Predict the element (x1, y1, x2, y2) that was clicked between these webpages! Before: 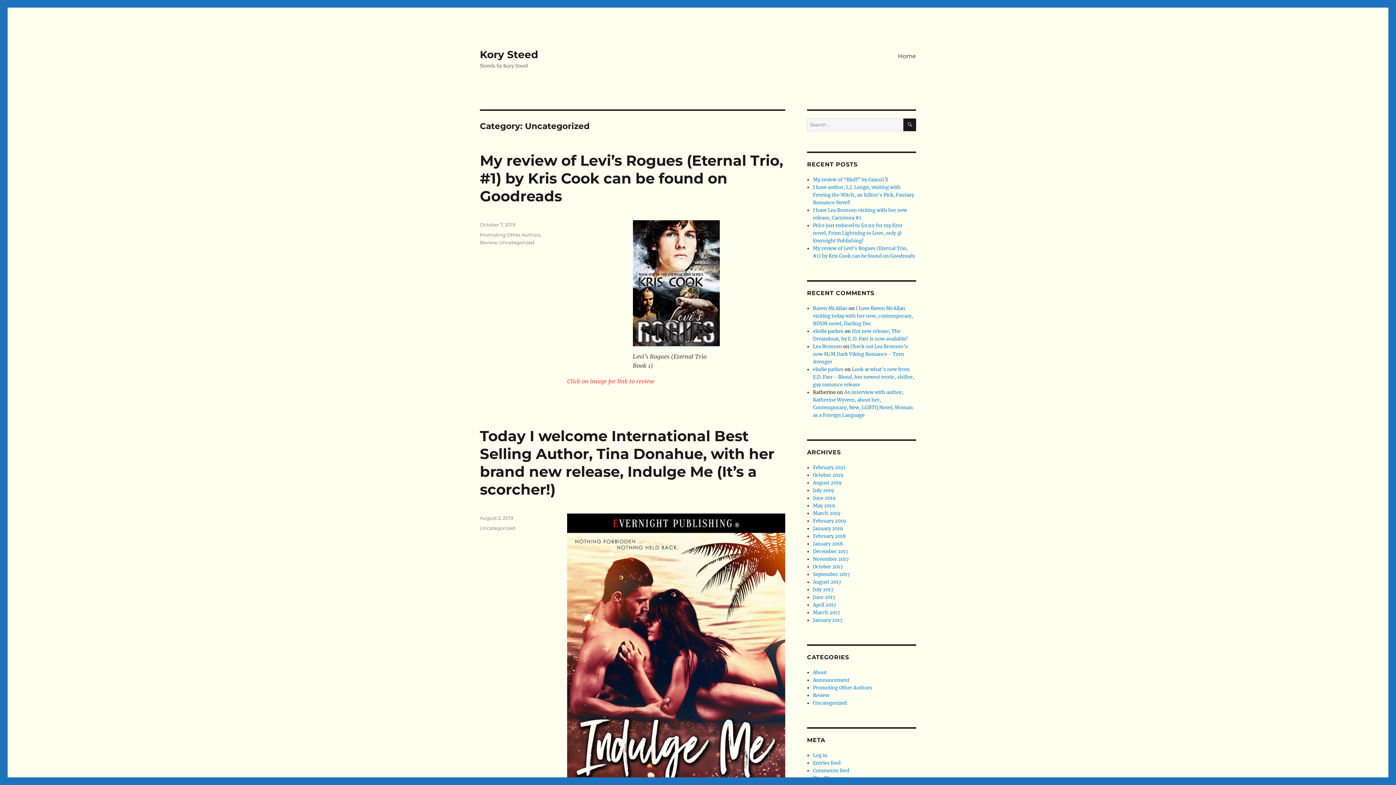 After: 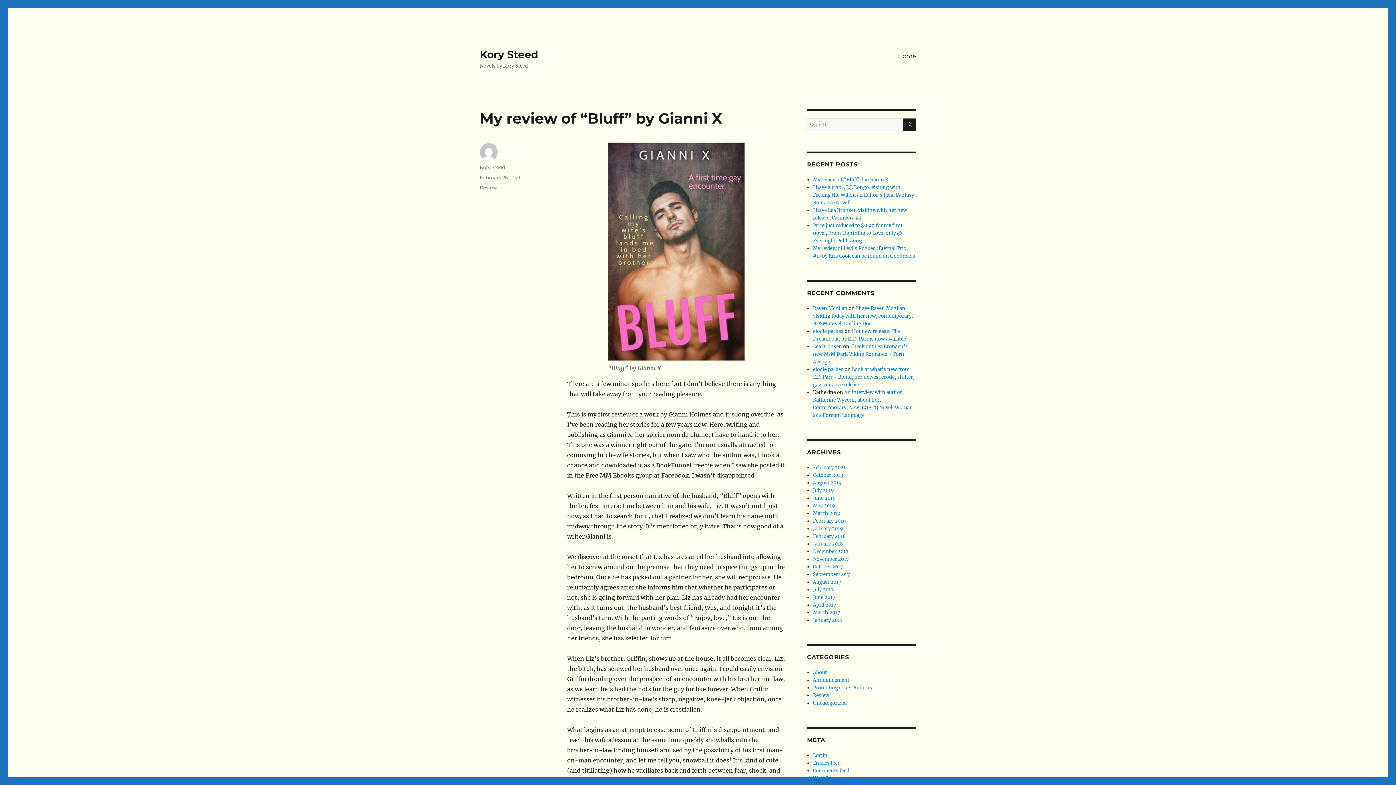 Action: label: My review of “Bluff” by Gianni X bbox: (813, 176, 888, 182)